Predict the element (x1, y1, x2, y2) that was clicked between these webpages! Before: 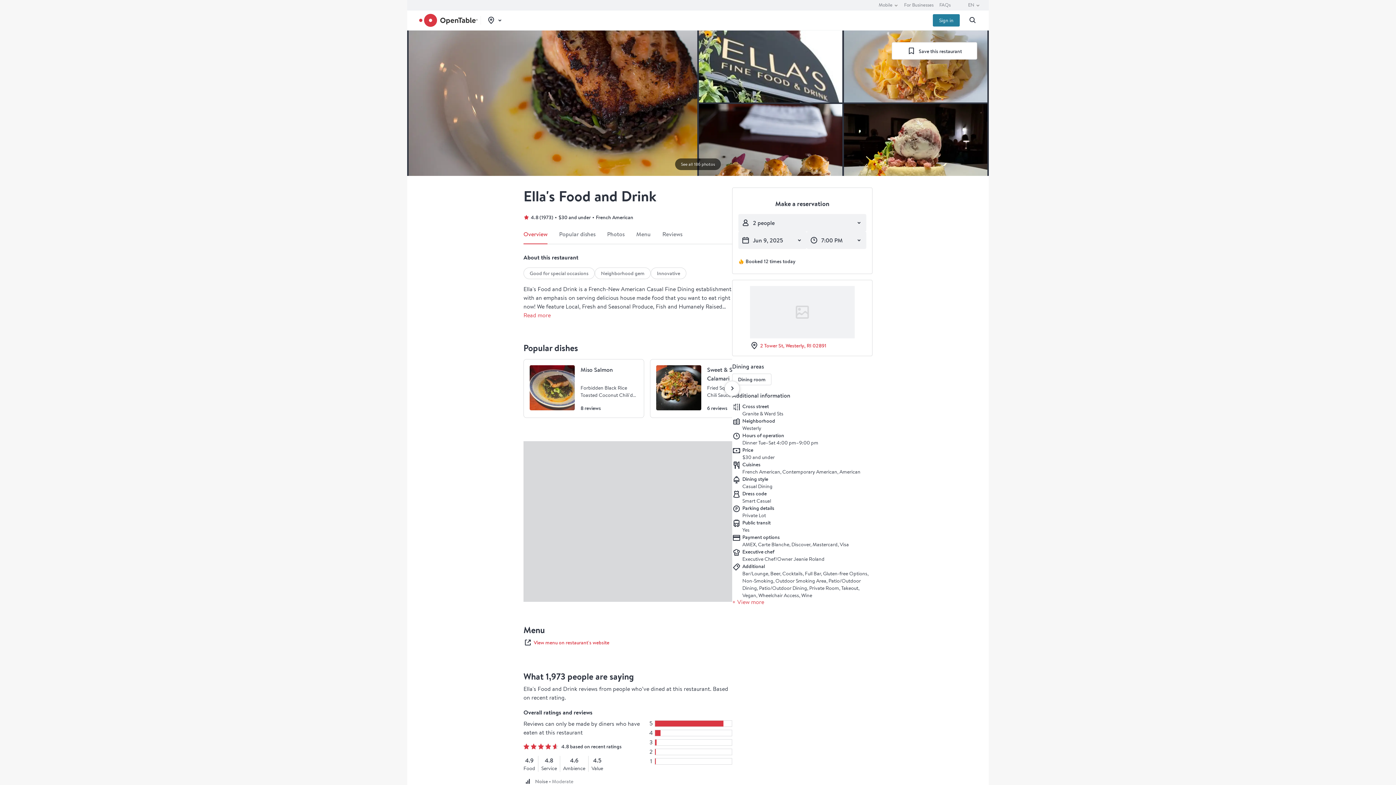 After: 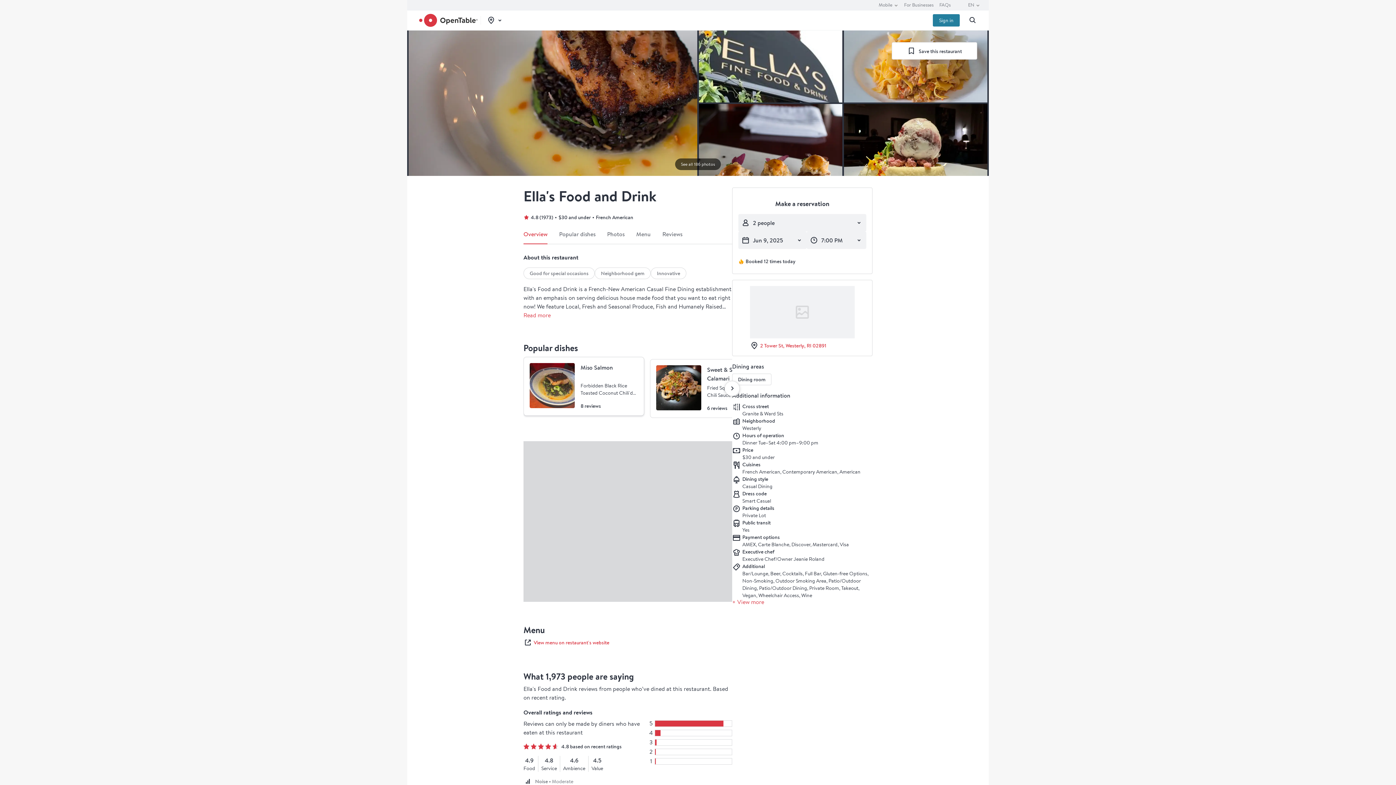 Action: bbox: (523, 359, 644, 418) label: Miso Salmon